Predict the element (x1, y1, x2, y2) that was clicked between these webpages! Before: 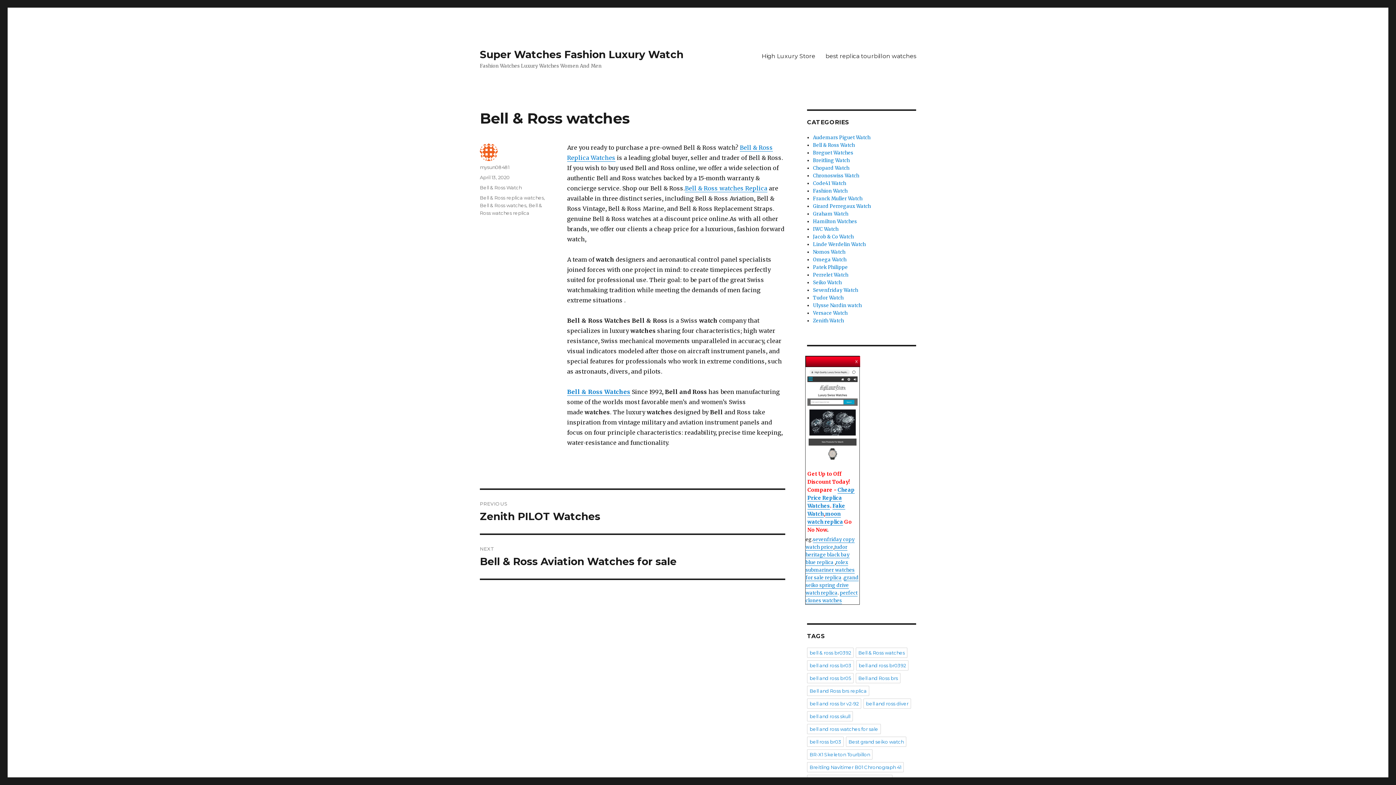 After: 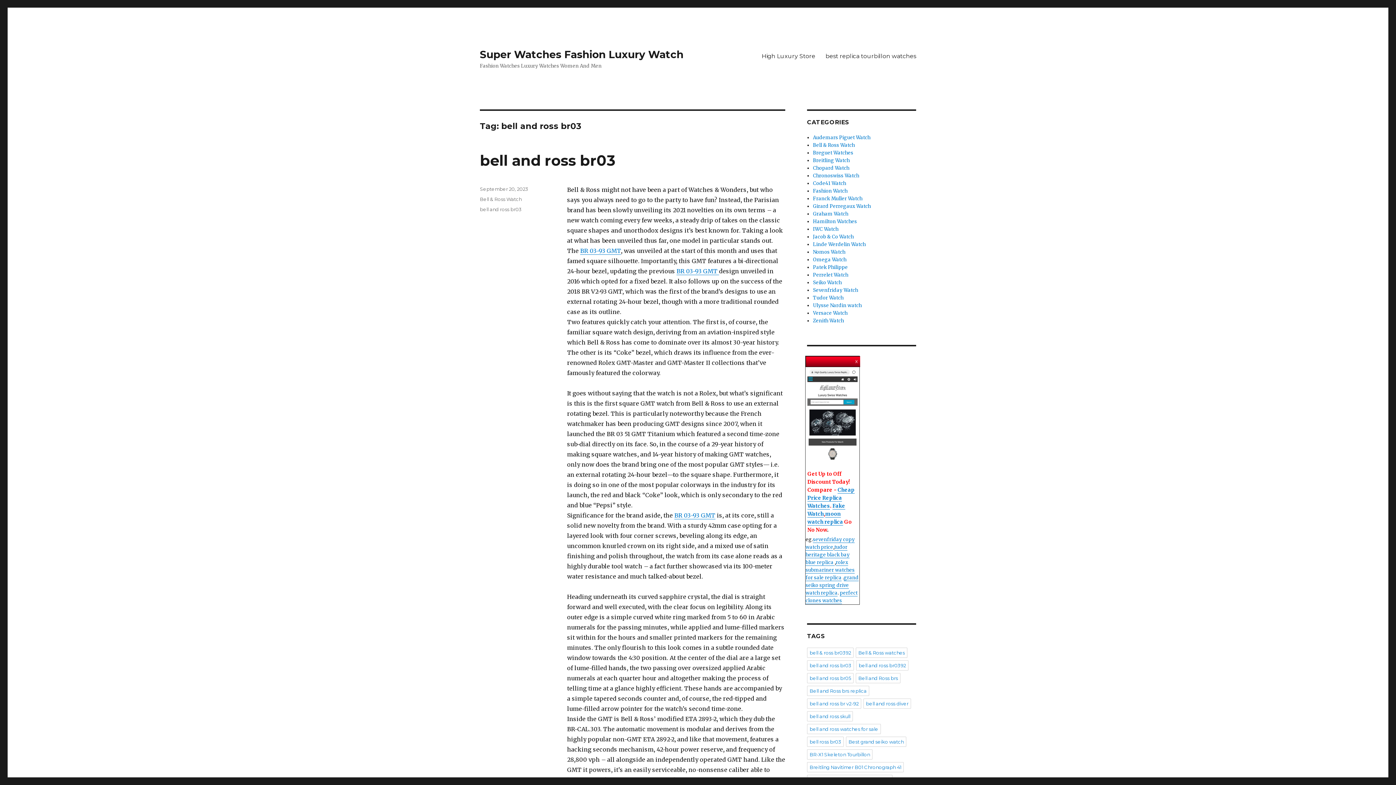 Action: label: bell and ross br03 bbox: (807, 660, 854, 670)